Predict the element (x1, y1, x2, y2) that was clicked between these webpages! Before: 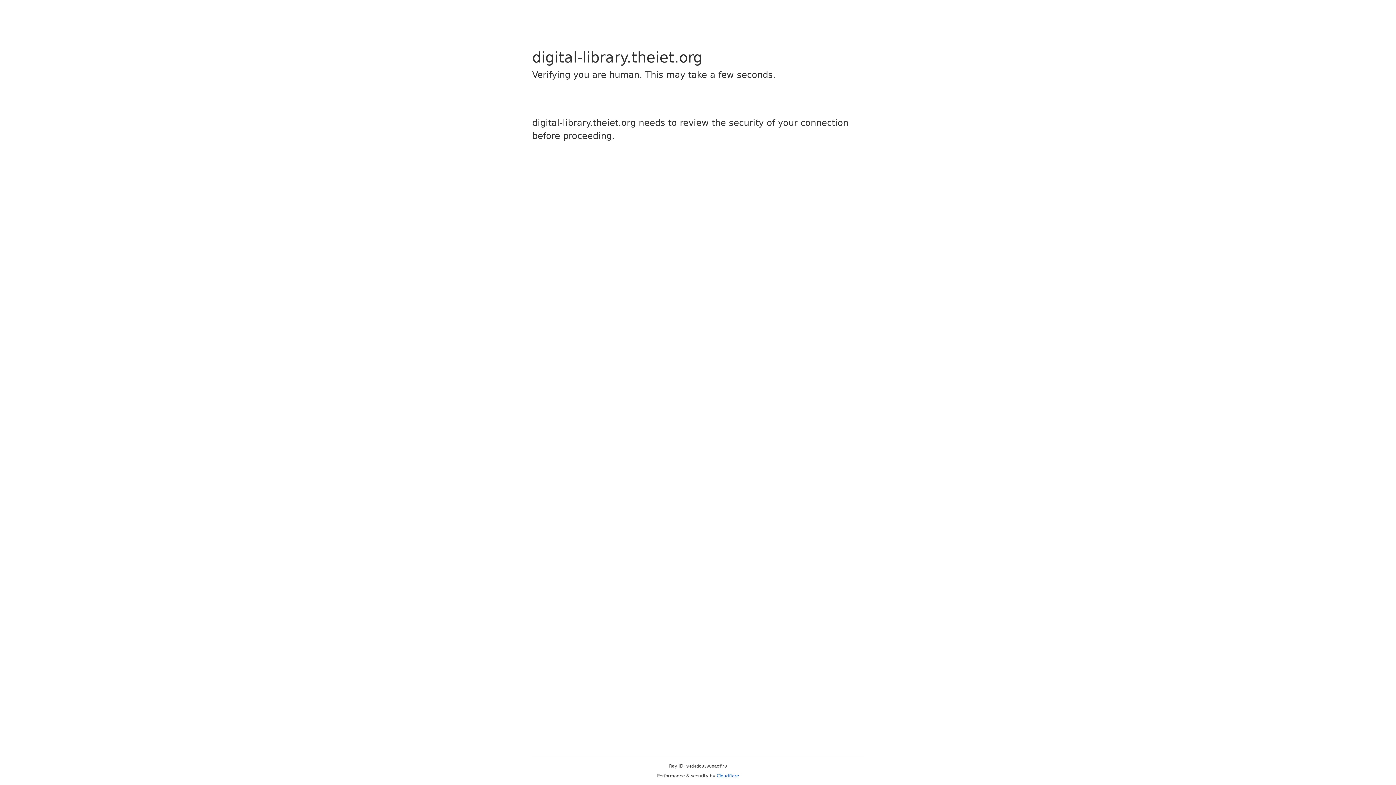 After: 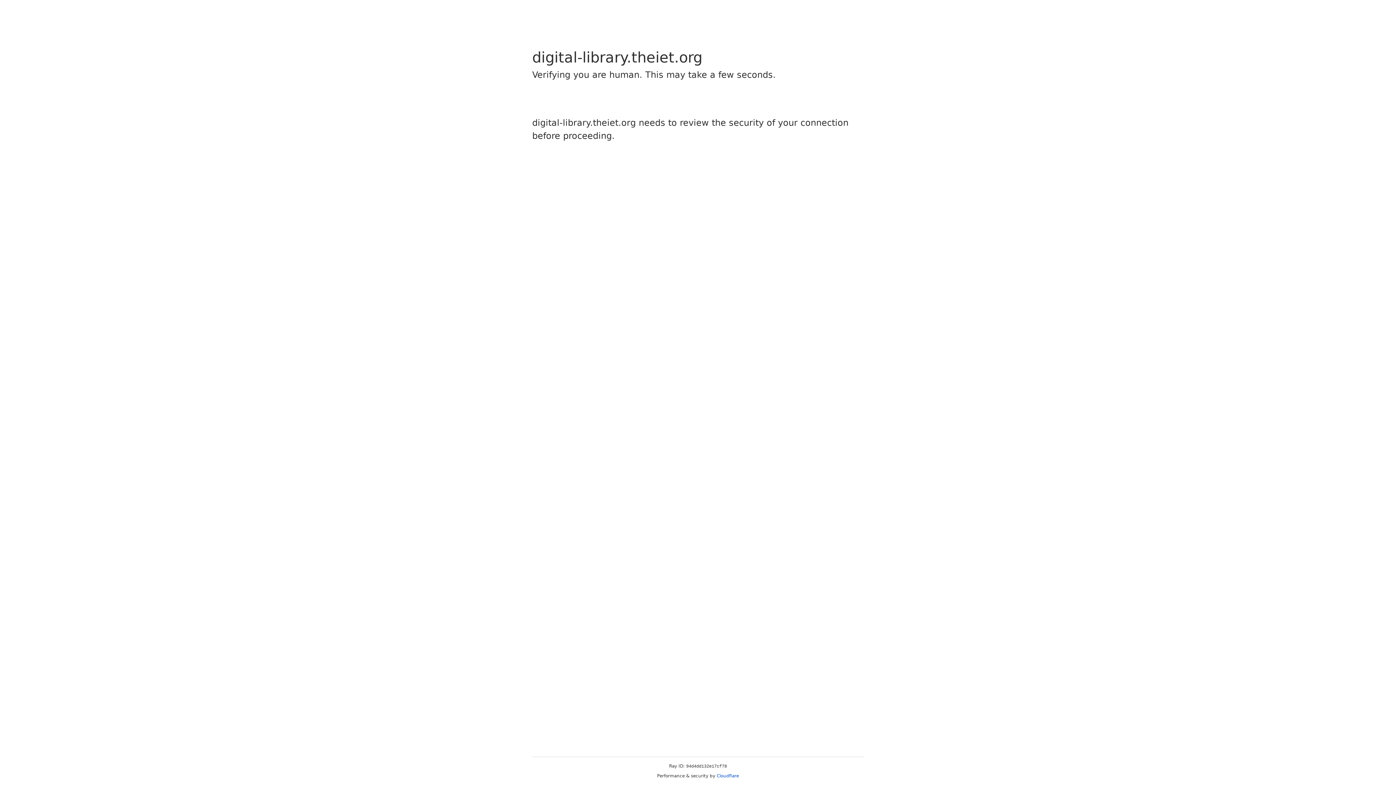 Action: label: Cloudflare bbox: (716, 773, 739, 778)